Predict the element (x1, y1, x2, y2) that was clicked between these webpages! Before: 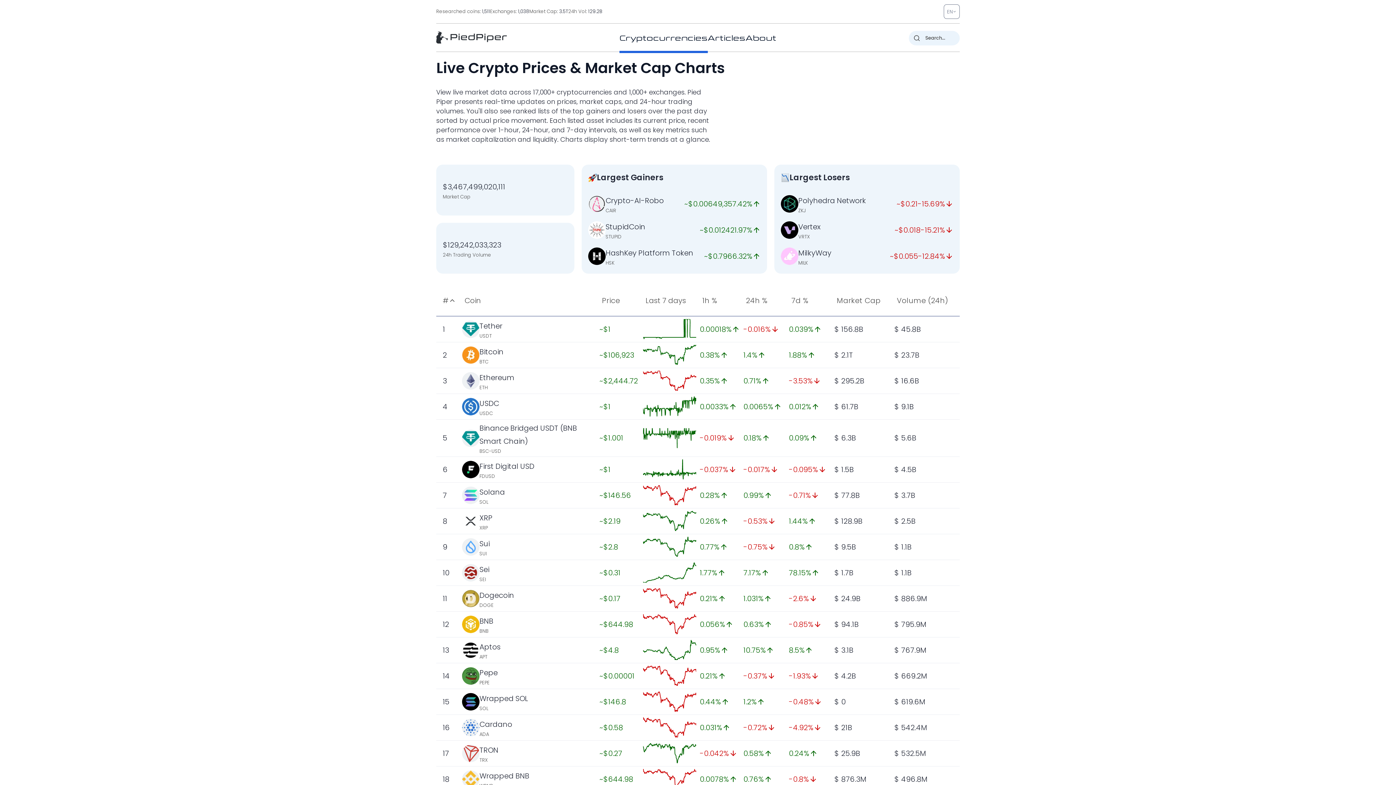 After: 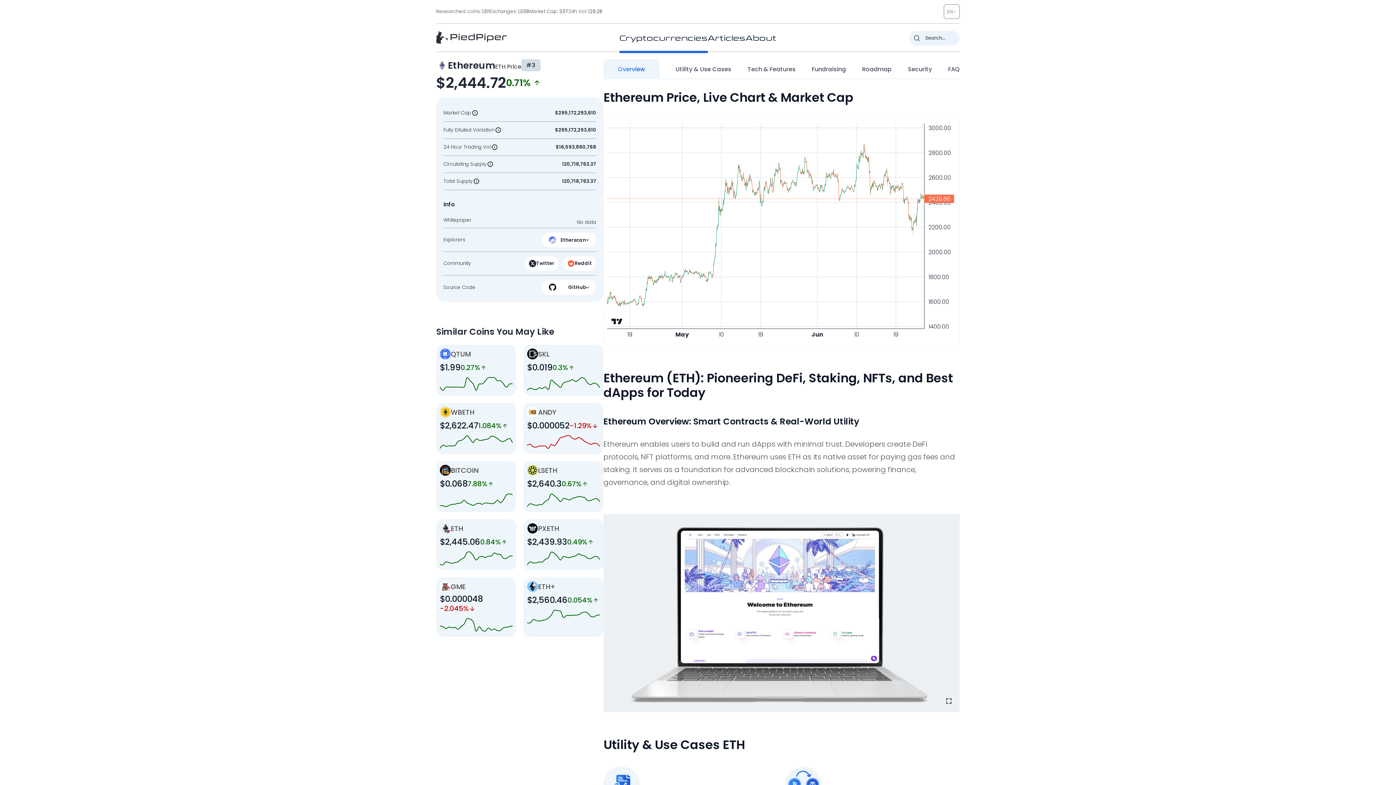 Action: label: Ethereum bbox: (479, 372, 514, 382)